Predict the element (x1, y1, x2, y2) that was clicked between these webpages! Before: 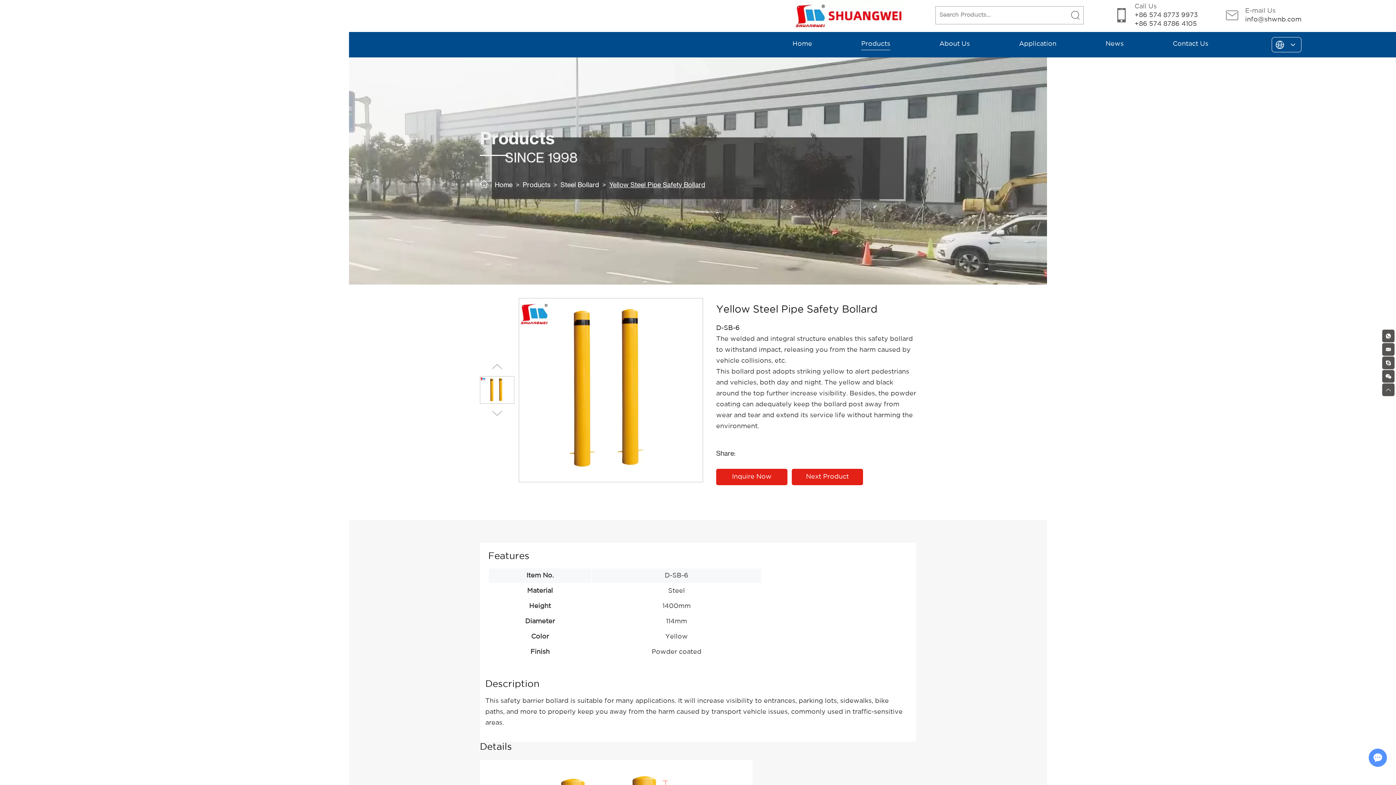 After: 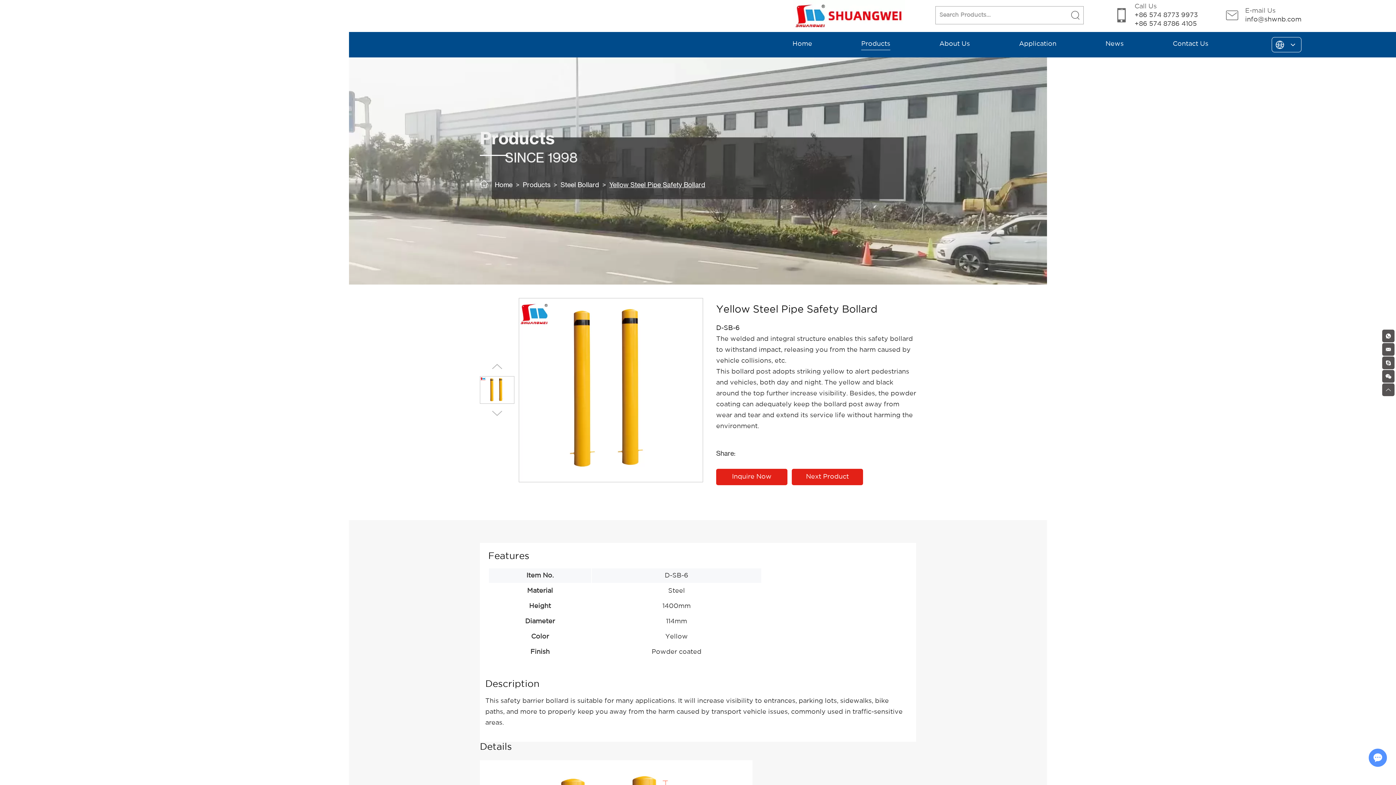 Action: bbox: (480, 376, 514, 403)